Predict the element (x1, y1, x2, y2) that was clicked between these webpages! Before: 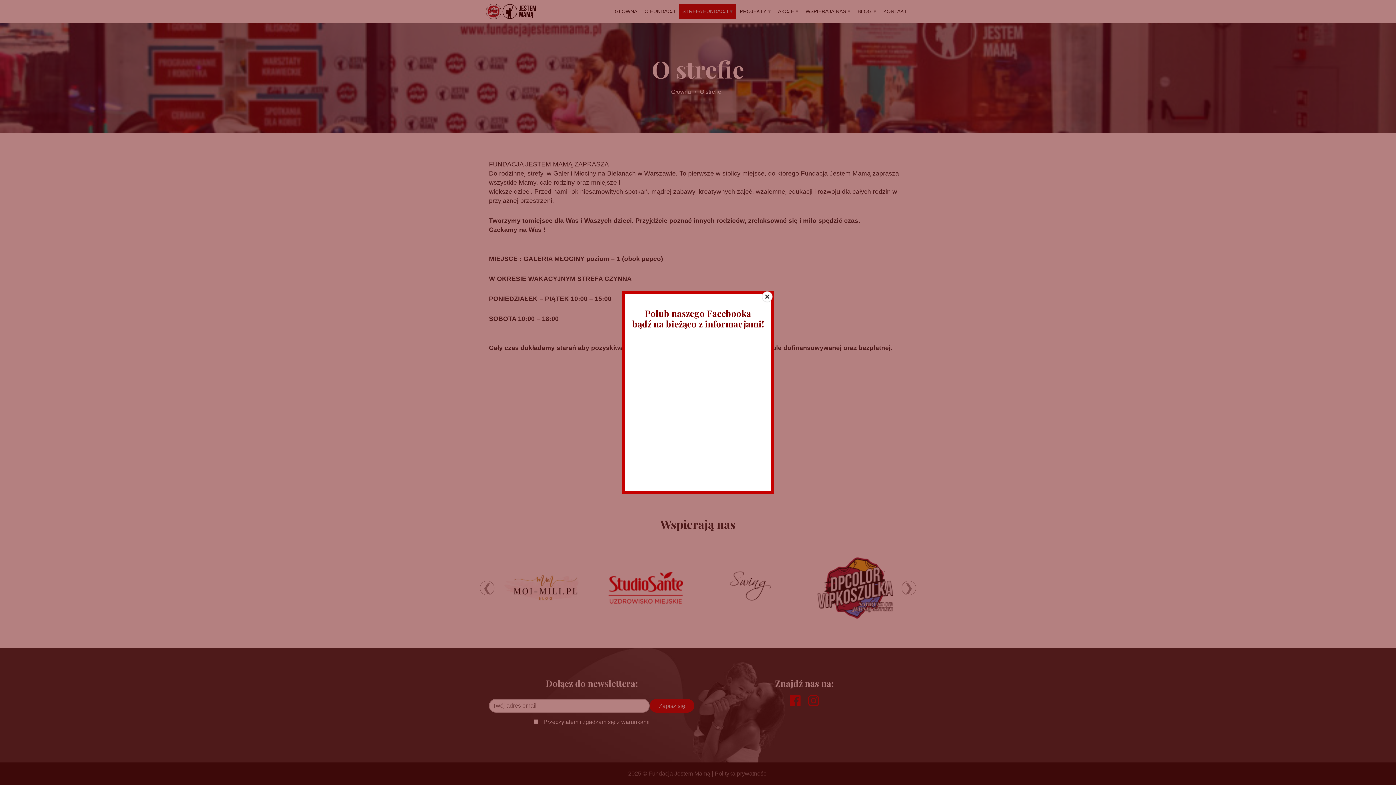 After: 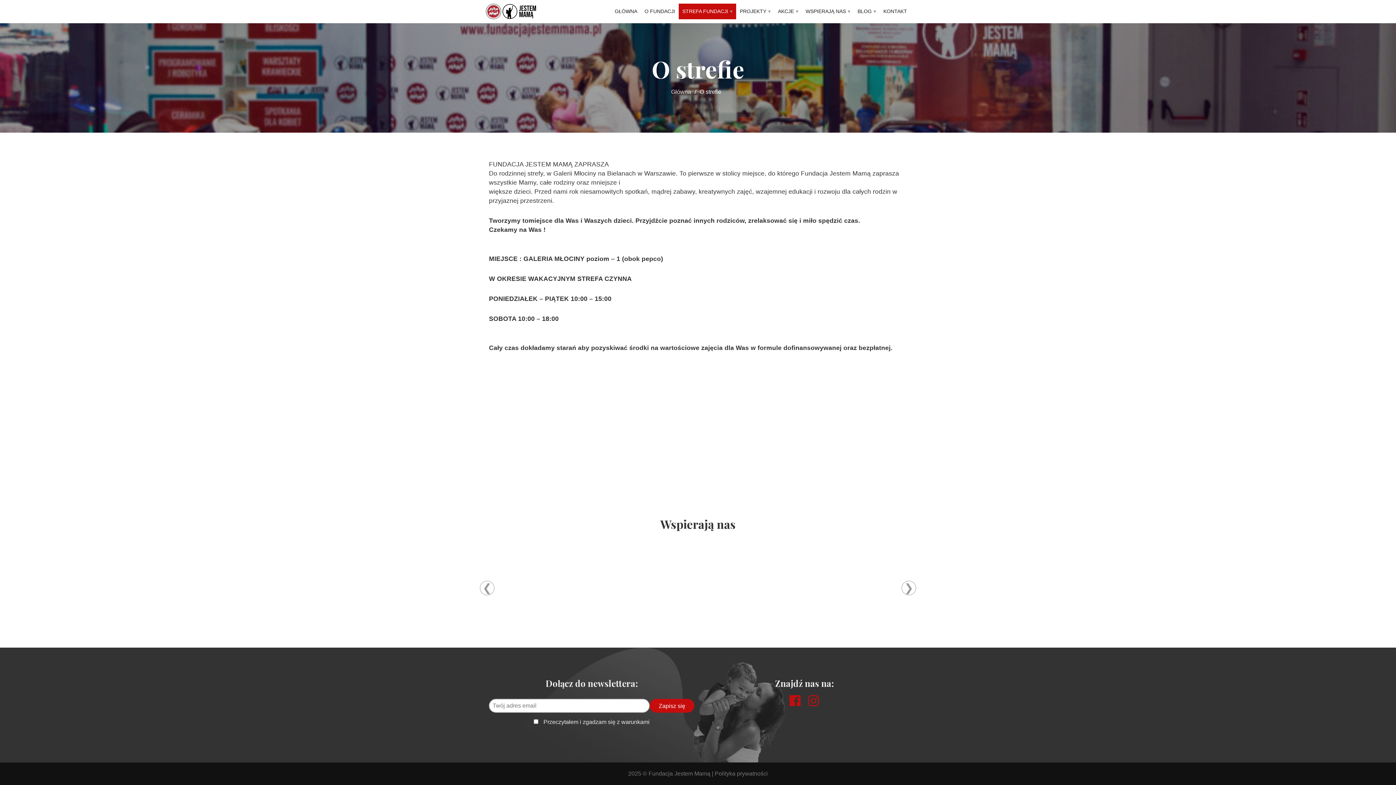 Action: bbox: (761, 291, 773, 302)